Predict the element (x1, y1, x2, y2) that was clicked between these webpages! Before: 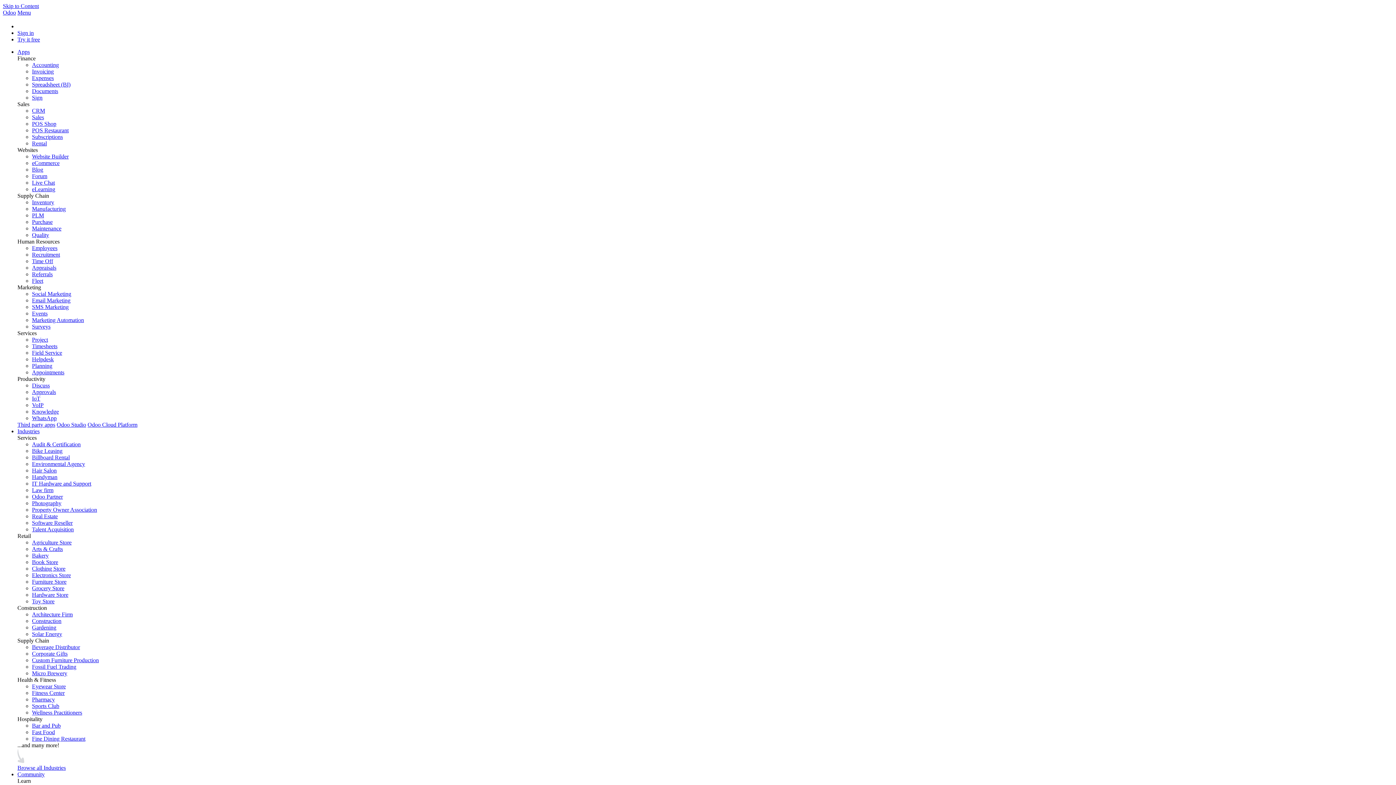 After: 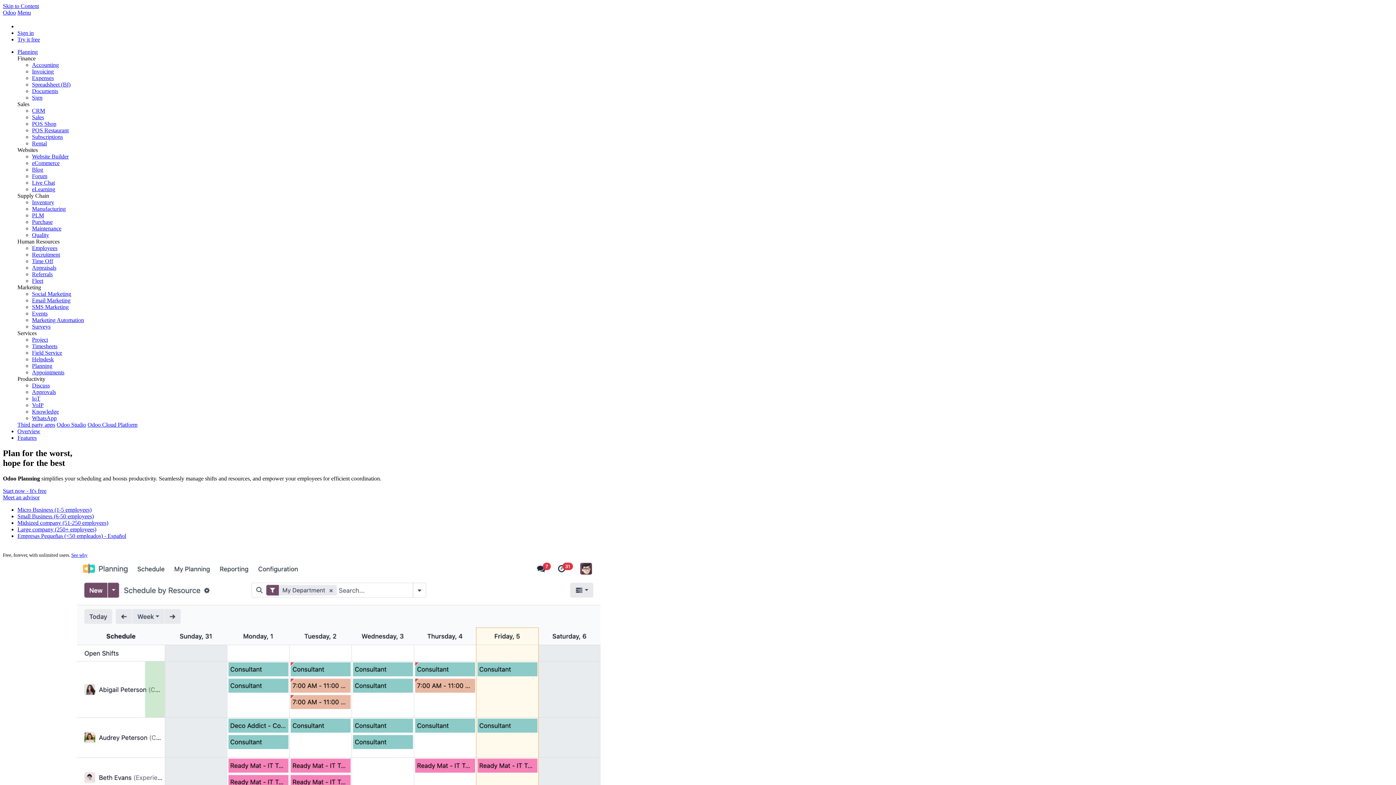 Action: bbox: (32, 363, 52, 369) label: Planning